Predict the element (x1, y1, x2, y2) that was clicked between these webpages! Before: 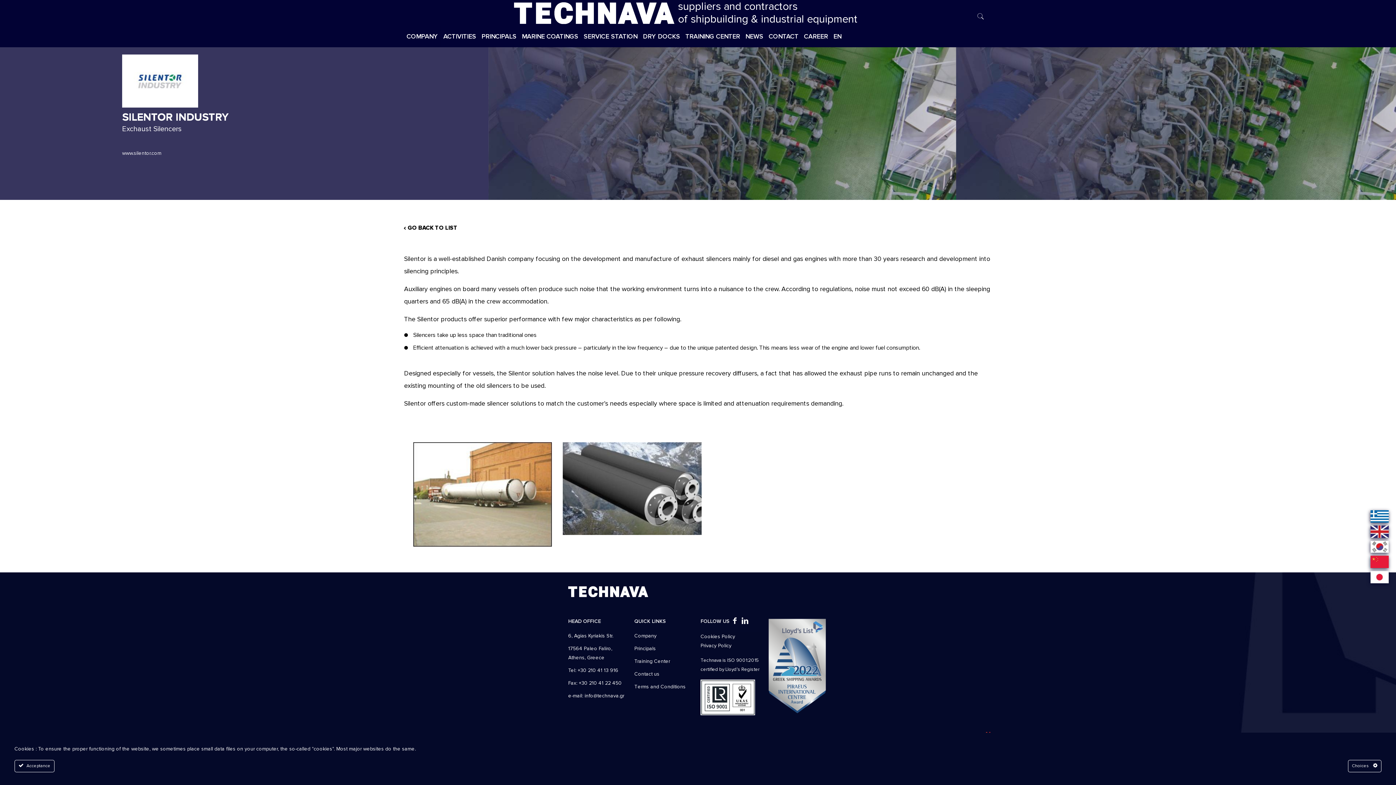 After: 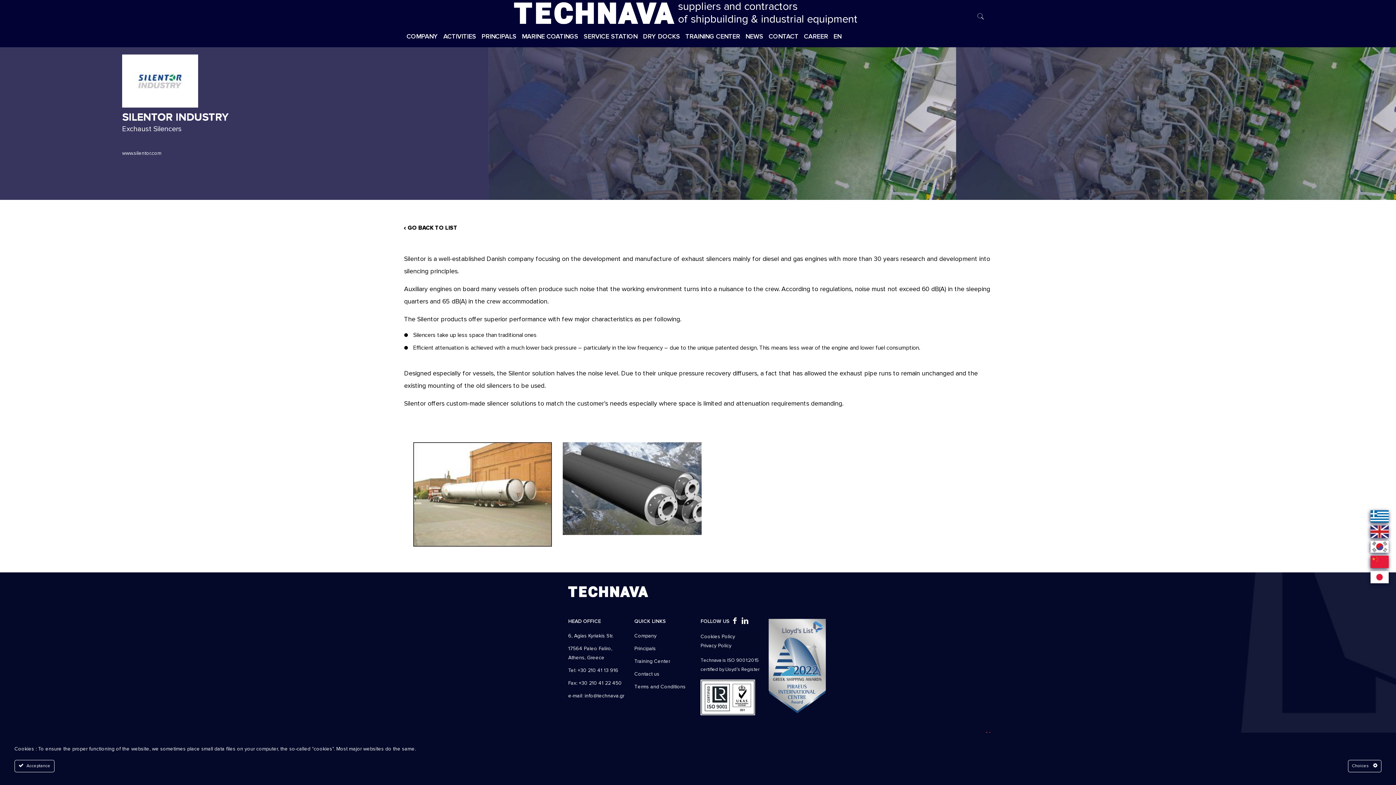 Action: bbox: (568, 644, 629, 662) label: 17564 Paleo Faliro, Athens, Greece